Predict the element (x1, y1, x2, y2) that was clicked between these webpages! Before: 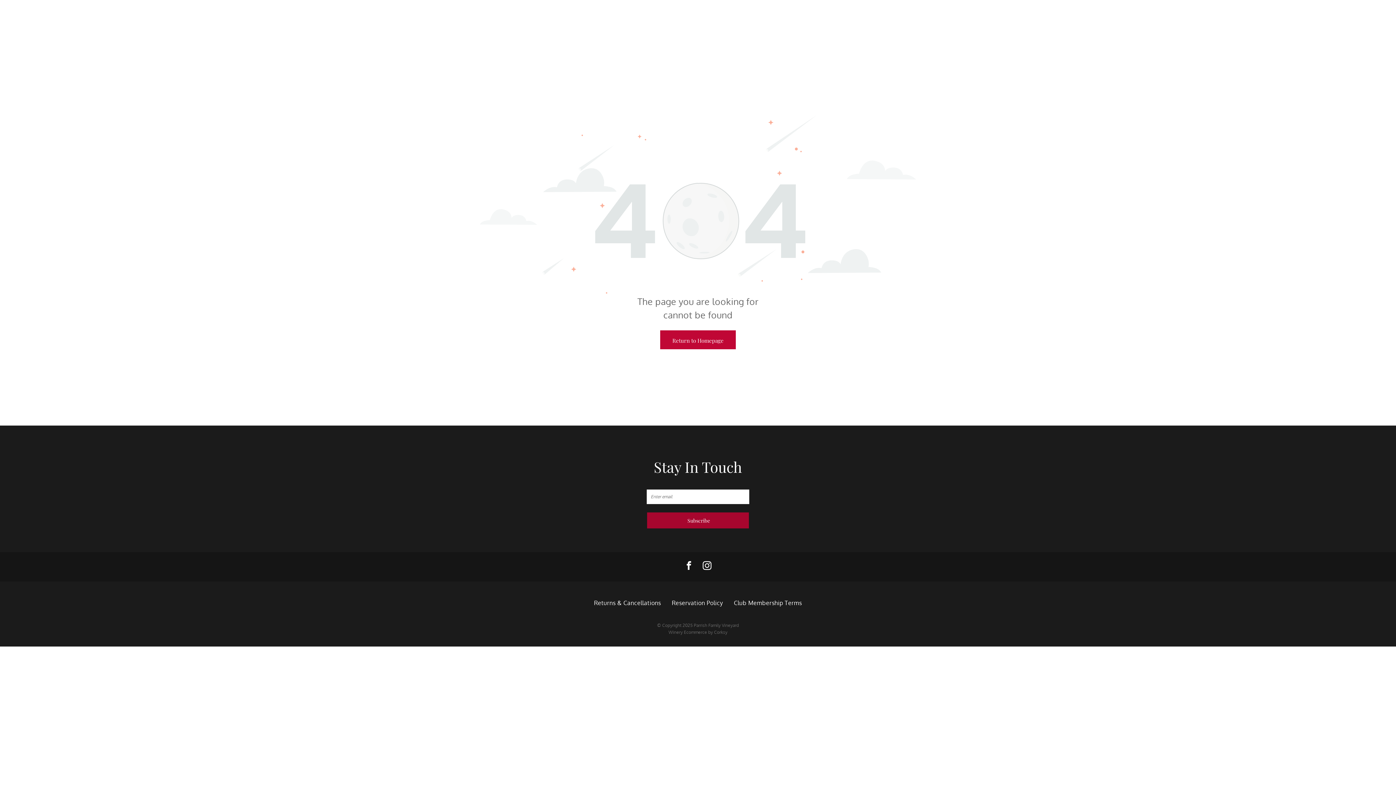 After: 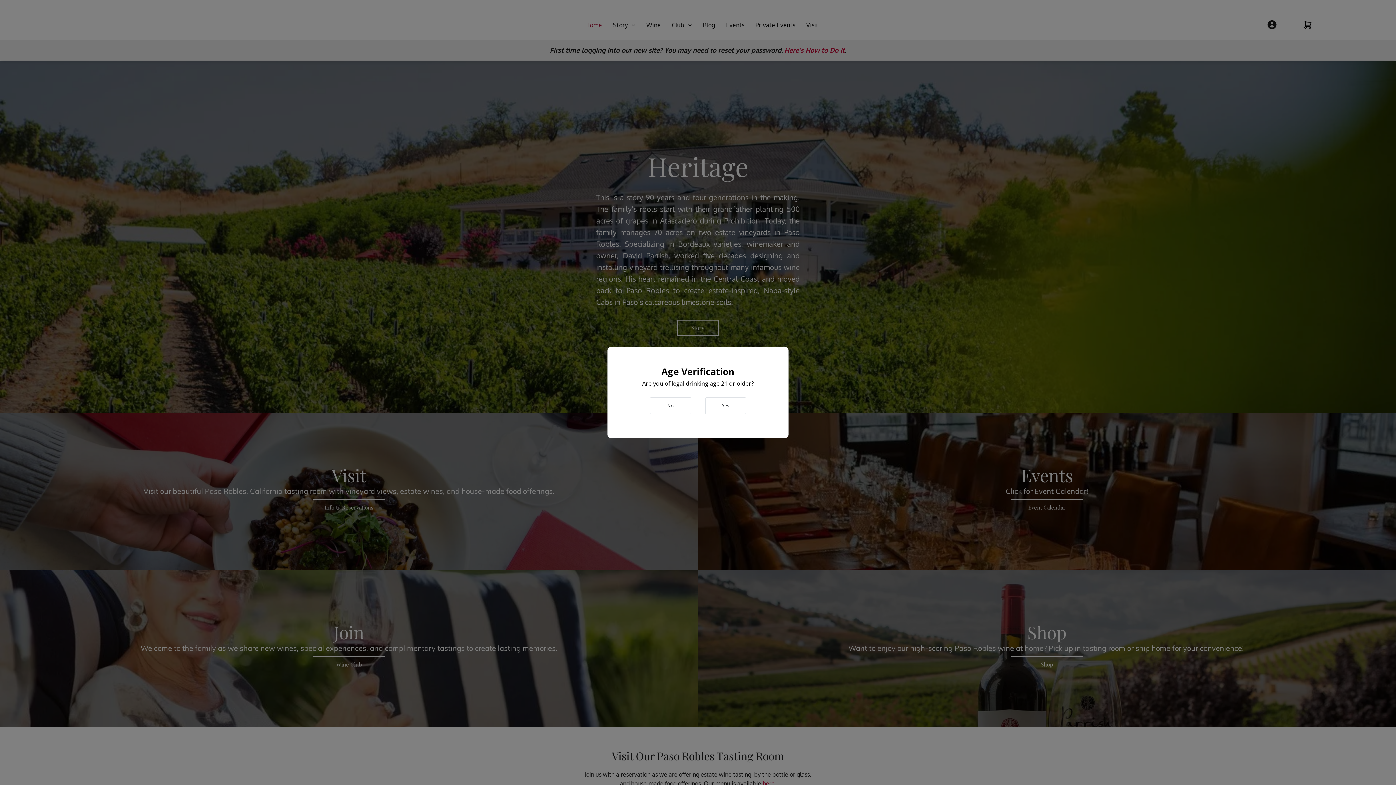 Action: bbox: (660, 330, 736, 349) label: Return to Homepage 